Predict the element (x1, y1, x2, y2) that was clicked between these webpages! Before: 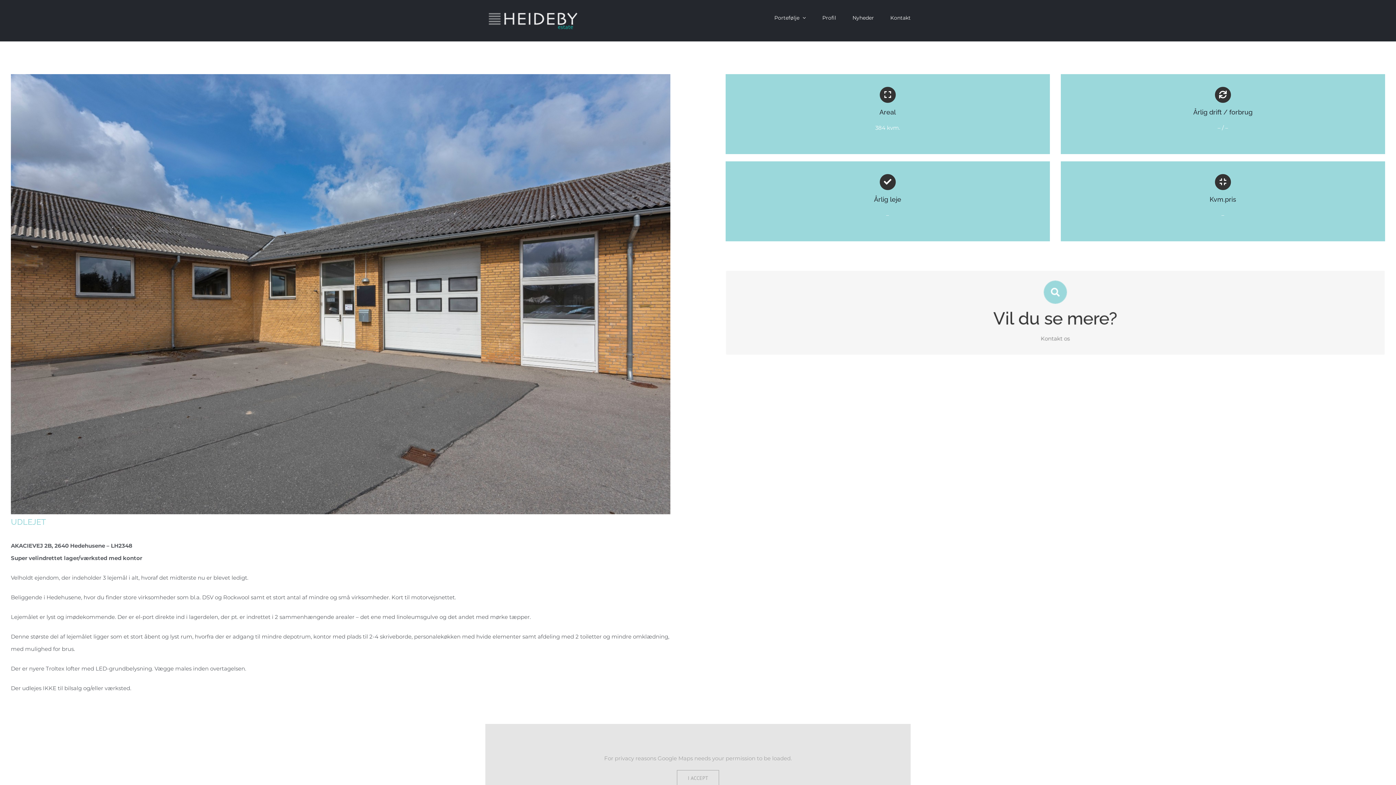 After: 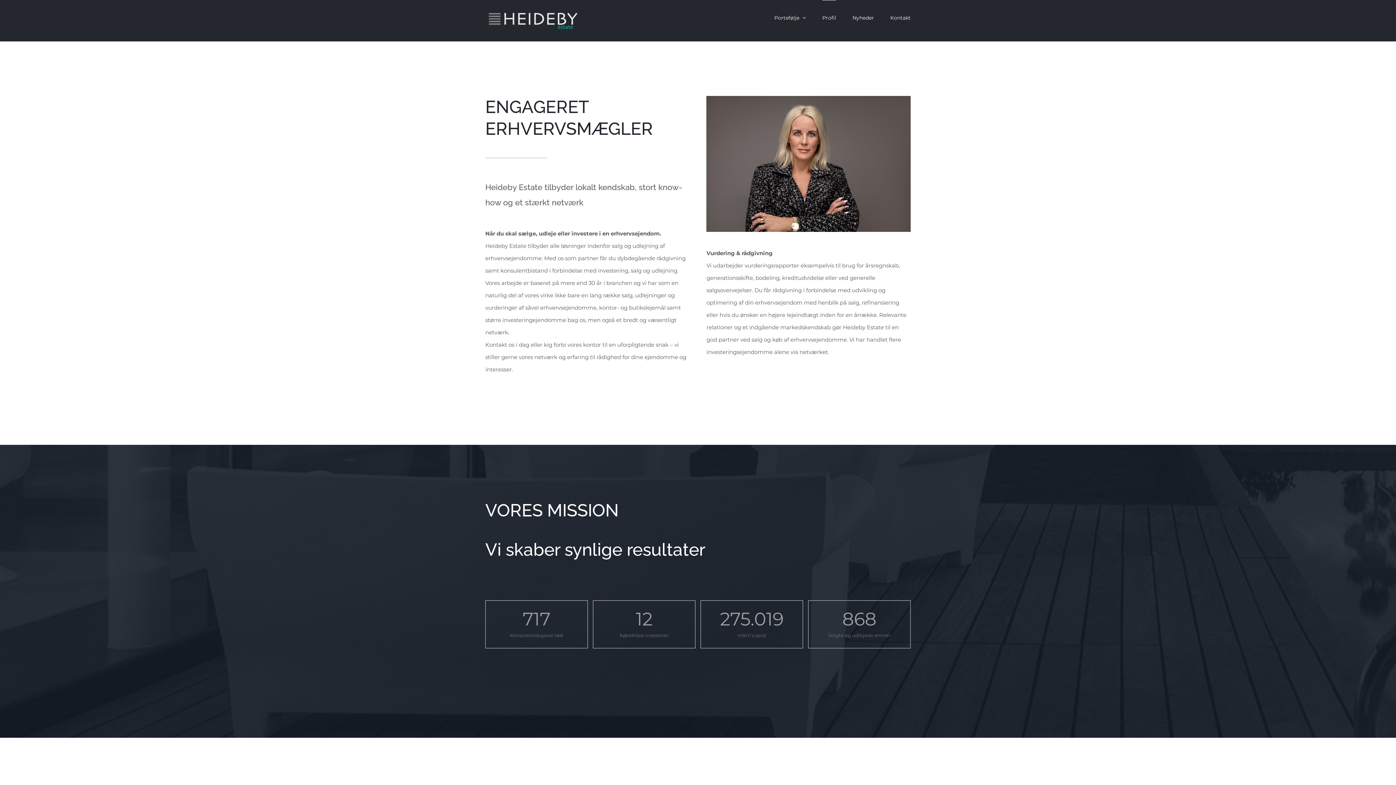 Action: label: Profil bbox: (822, 0, 836, 34)